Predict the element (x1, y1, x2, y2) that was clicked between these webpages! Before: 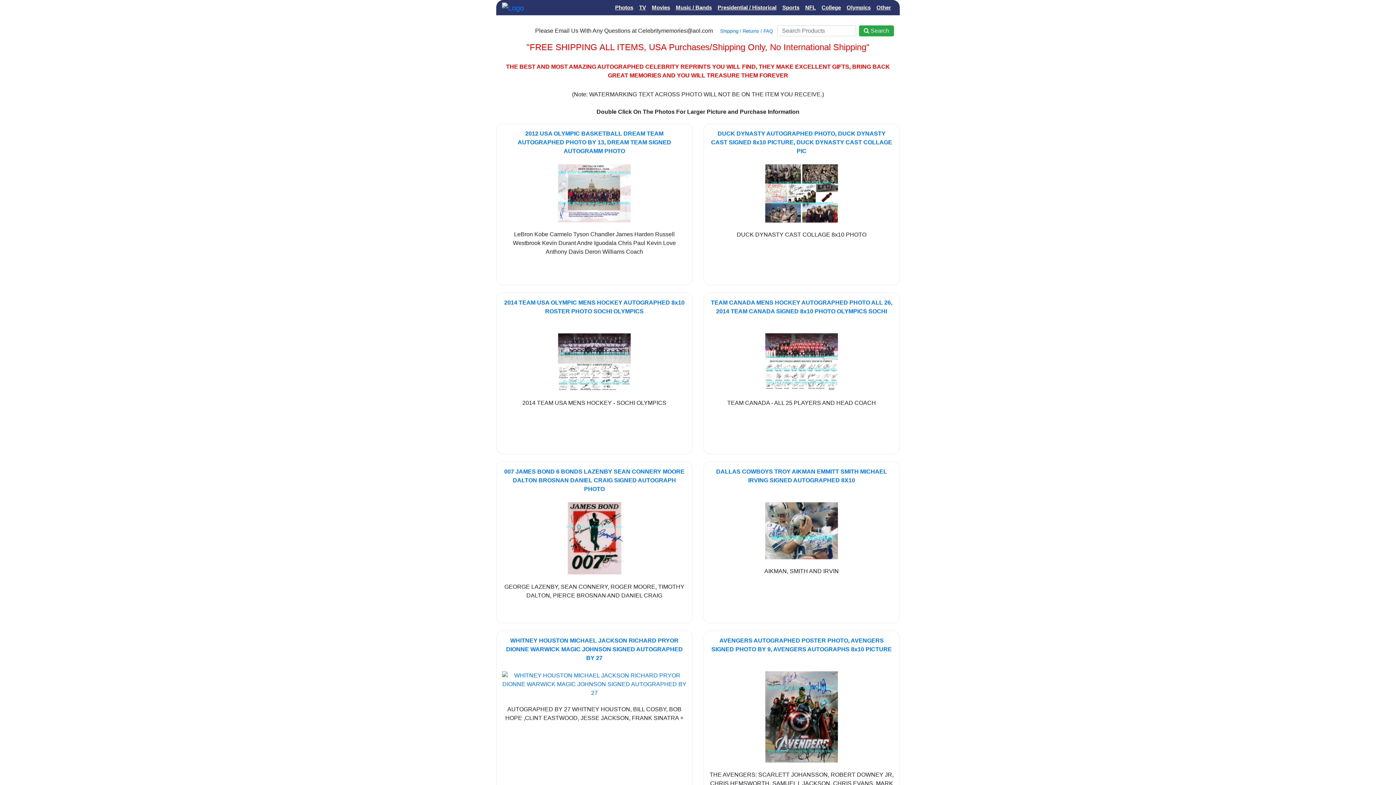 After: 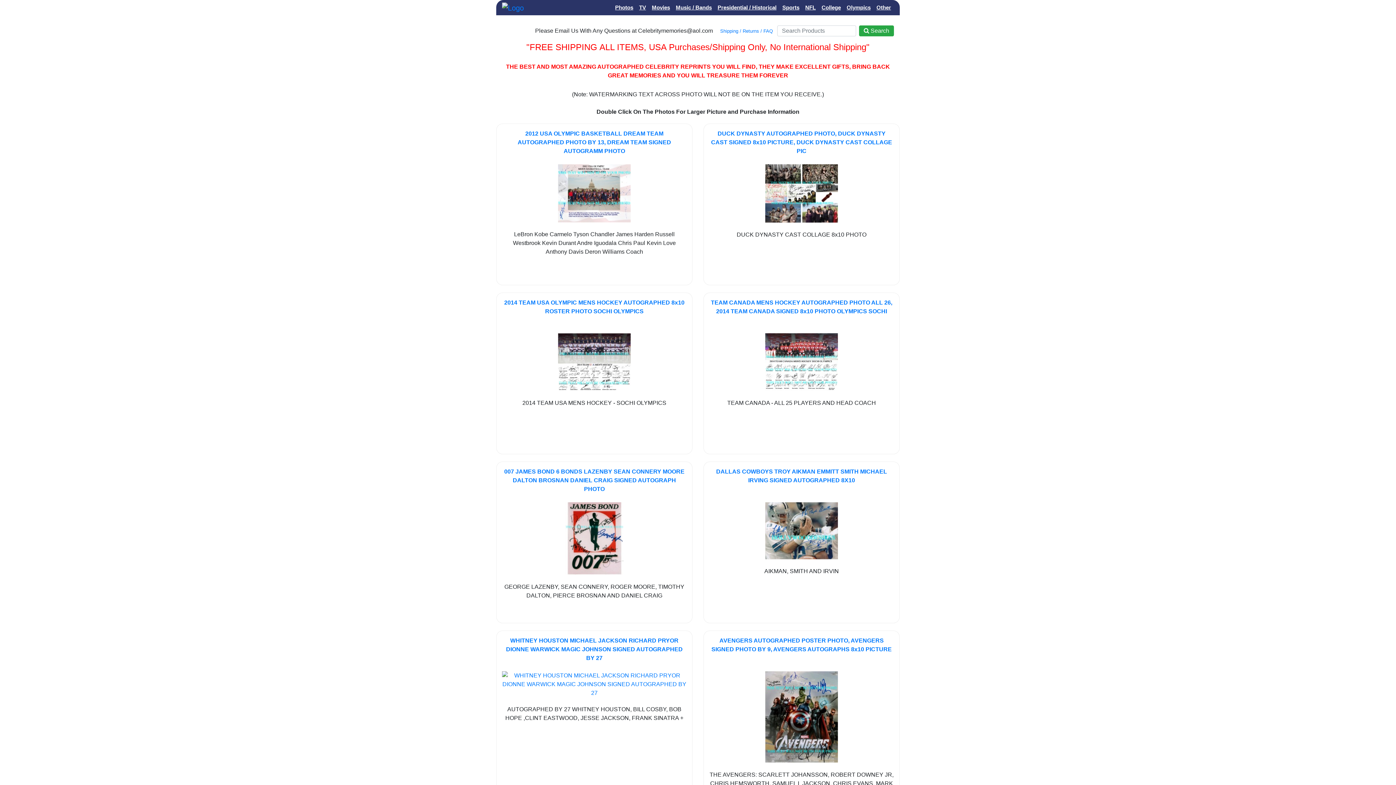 Action: label: WHITNEY HOUSTON MICHAEL JACKSON RICHARD PRYOR DIONNE WARWICK MAGIC JOHNSON SIGNED AUTOGRAPHED BY 27 bbox: (506, 637, 682, 661)